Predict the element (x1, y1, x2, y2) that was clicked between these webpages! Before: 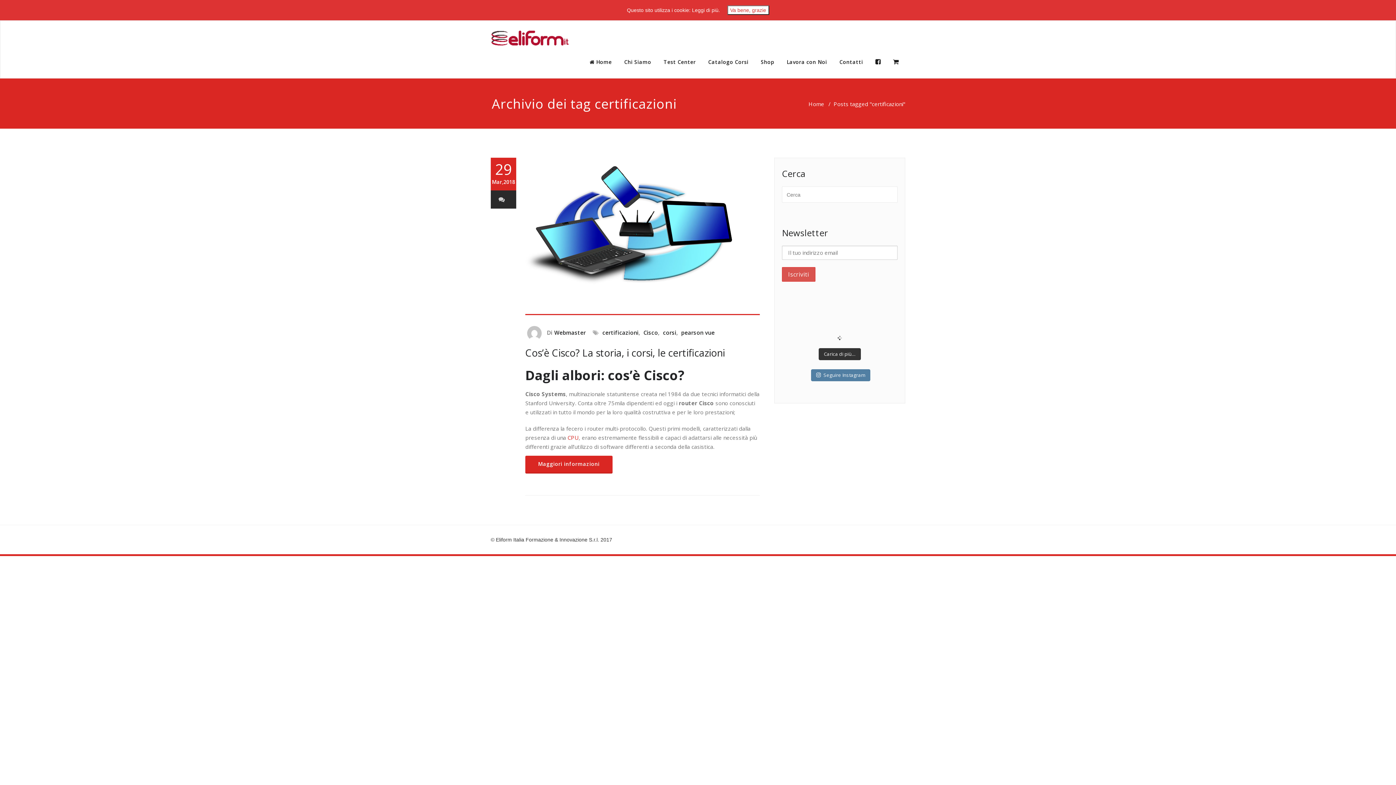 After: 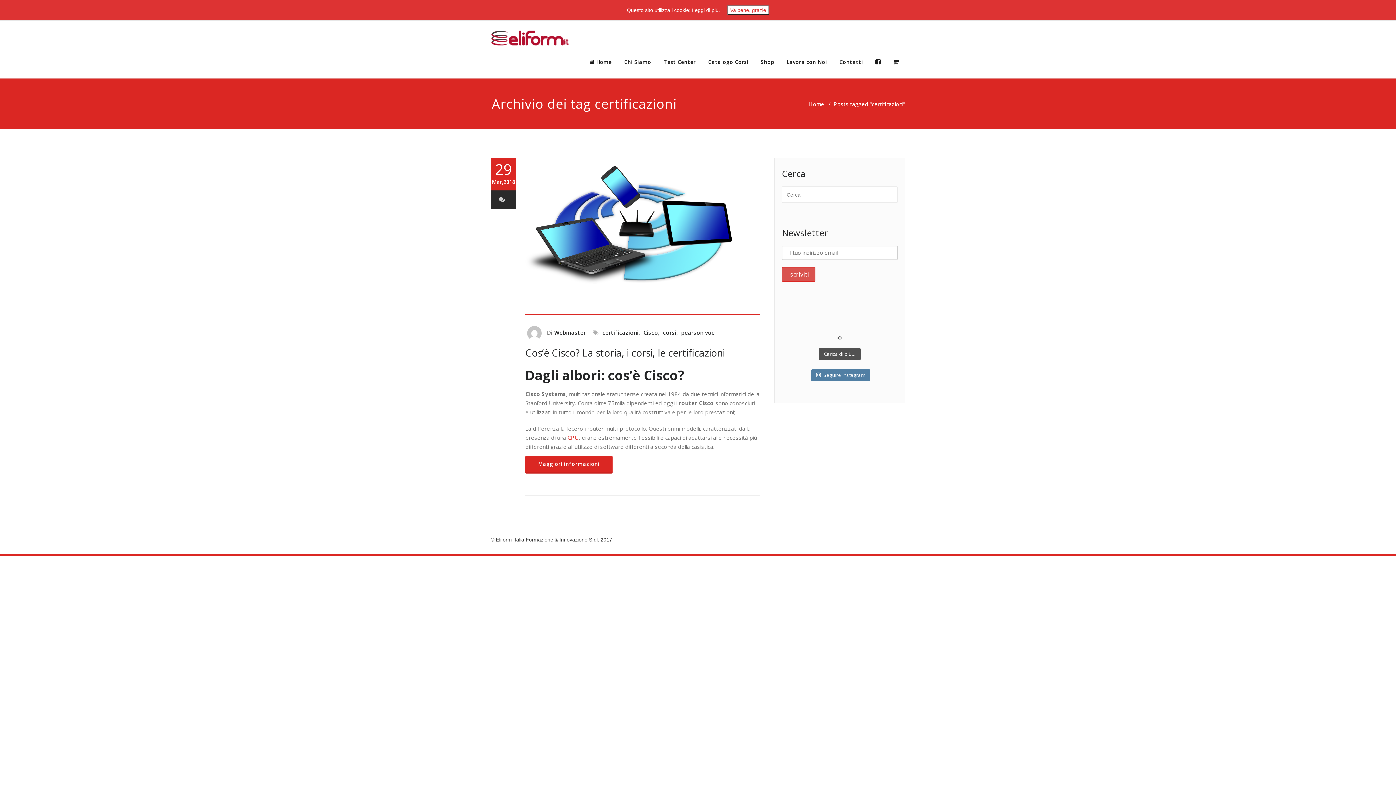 Action: bbox: (818, 348, 861, 360) label: Carica di più…